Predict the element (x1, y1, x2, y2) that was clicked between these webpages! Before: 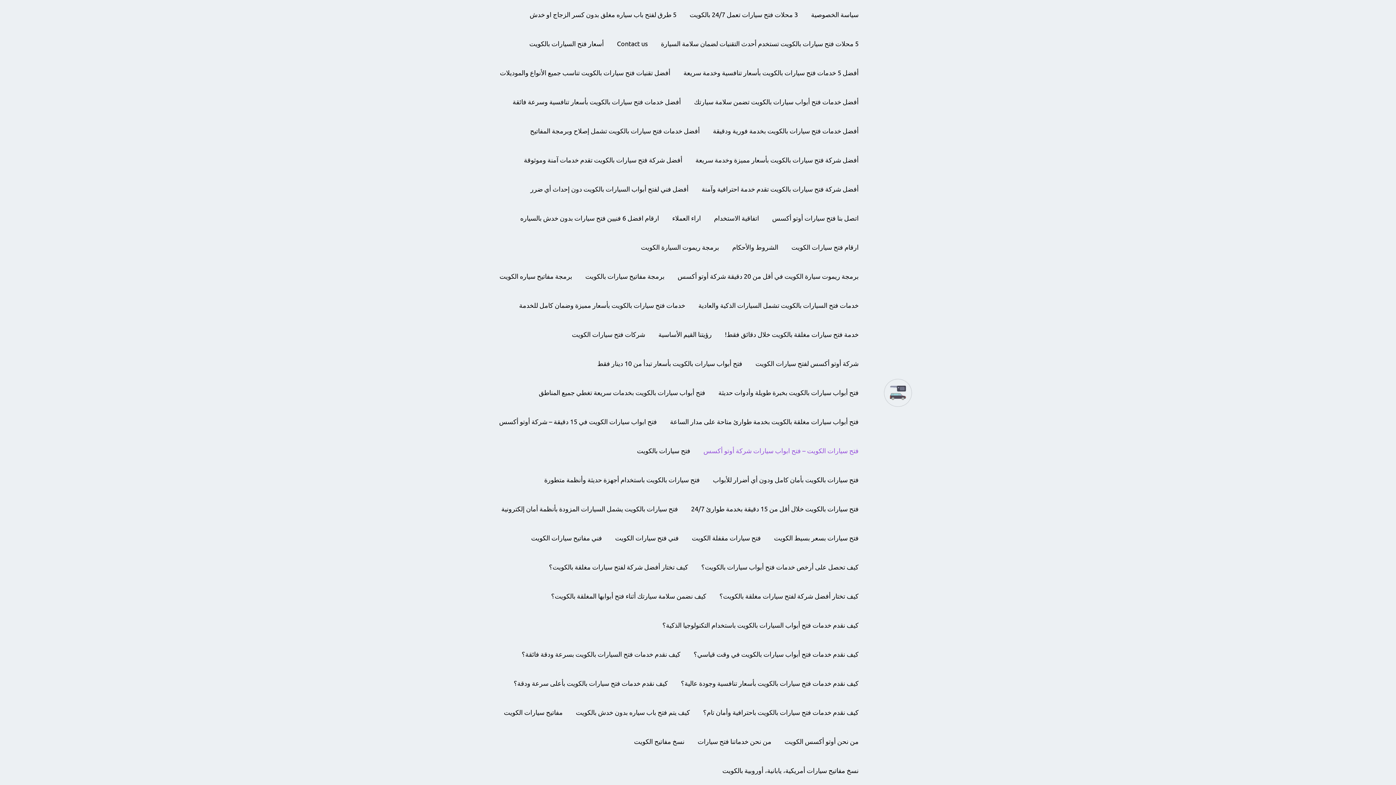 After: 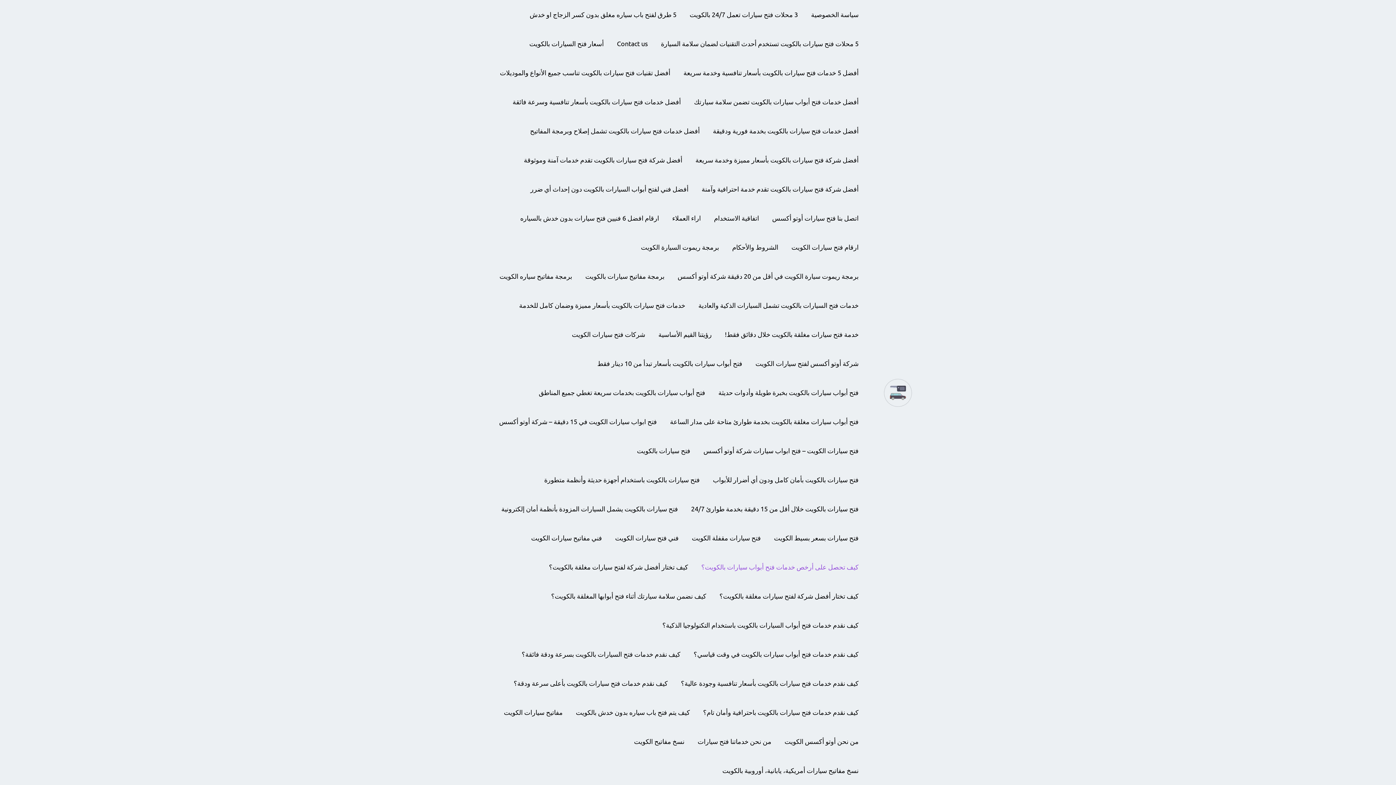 Action: bbox: (694, 552, 865, 581) label: كيف تحصل على أرخص خدمات فتح أبواب سيارات بالكويت؟